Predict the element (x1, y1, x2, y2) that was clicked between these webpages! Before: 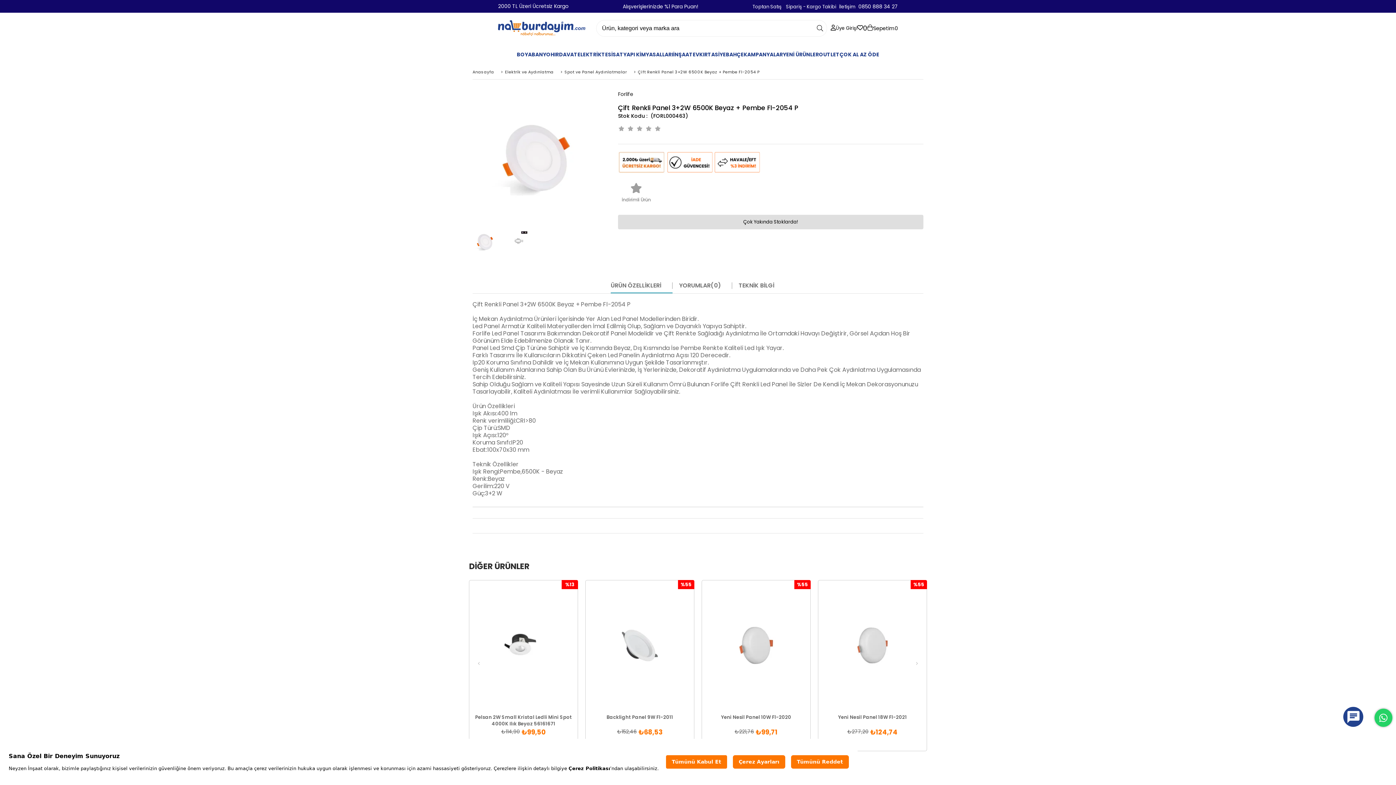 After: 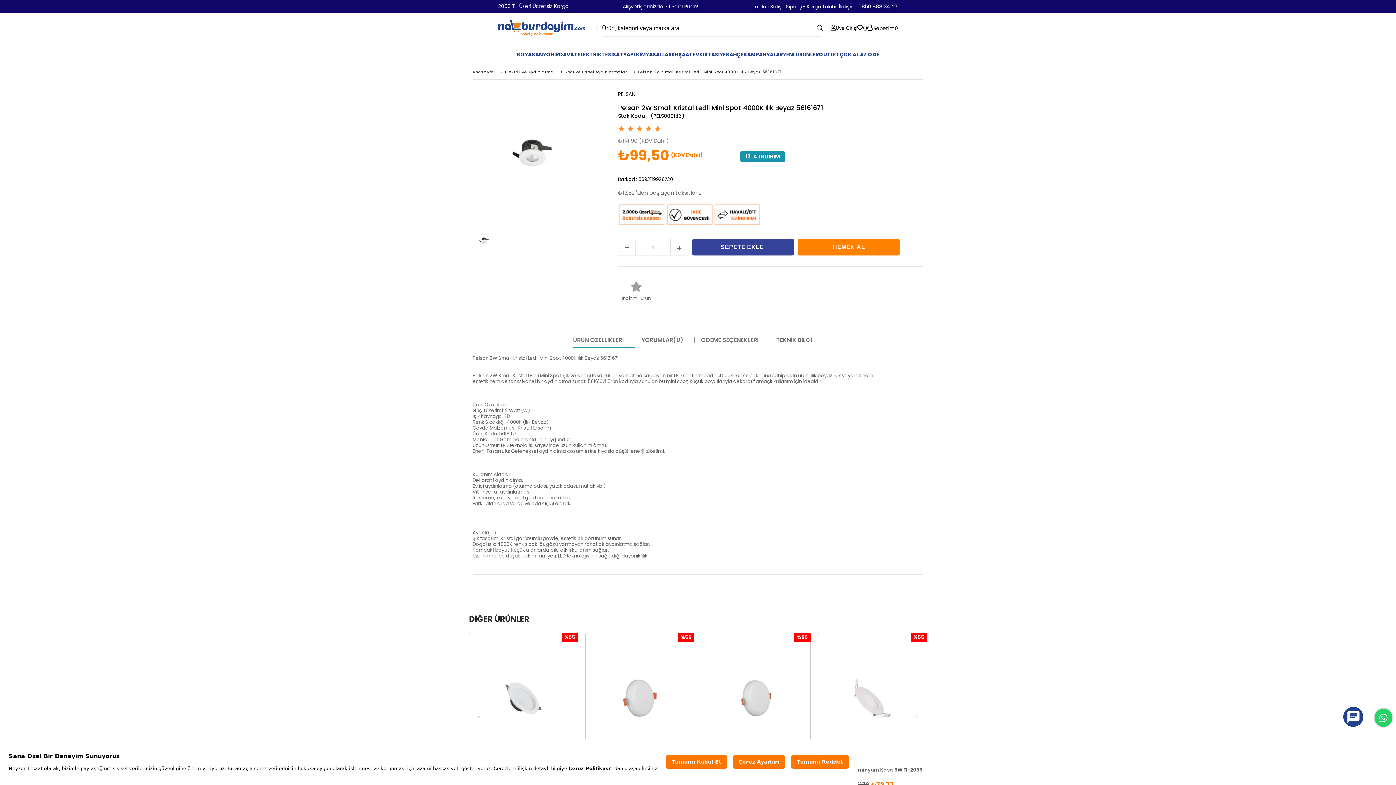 Action: bbox: (469, 580, 577, 710)